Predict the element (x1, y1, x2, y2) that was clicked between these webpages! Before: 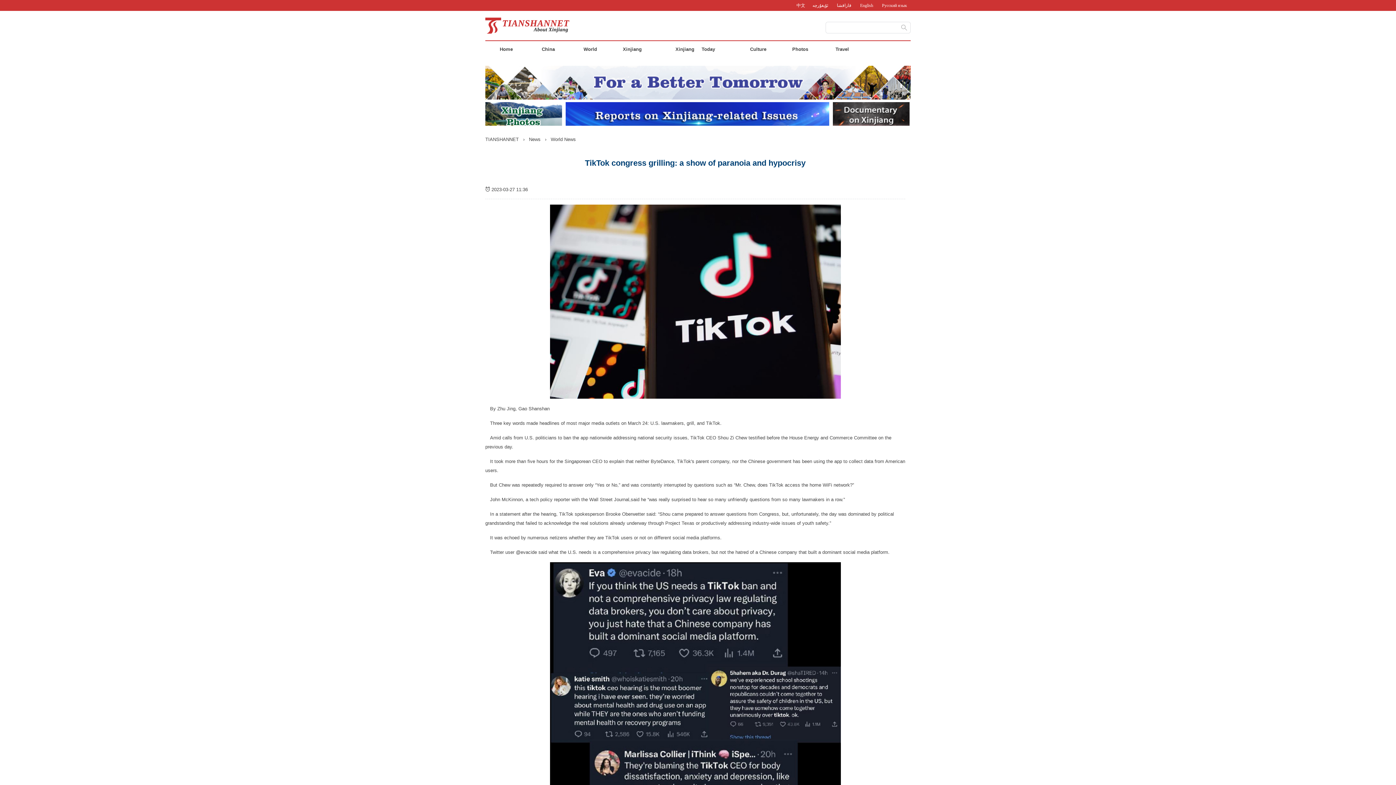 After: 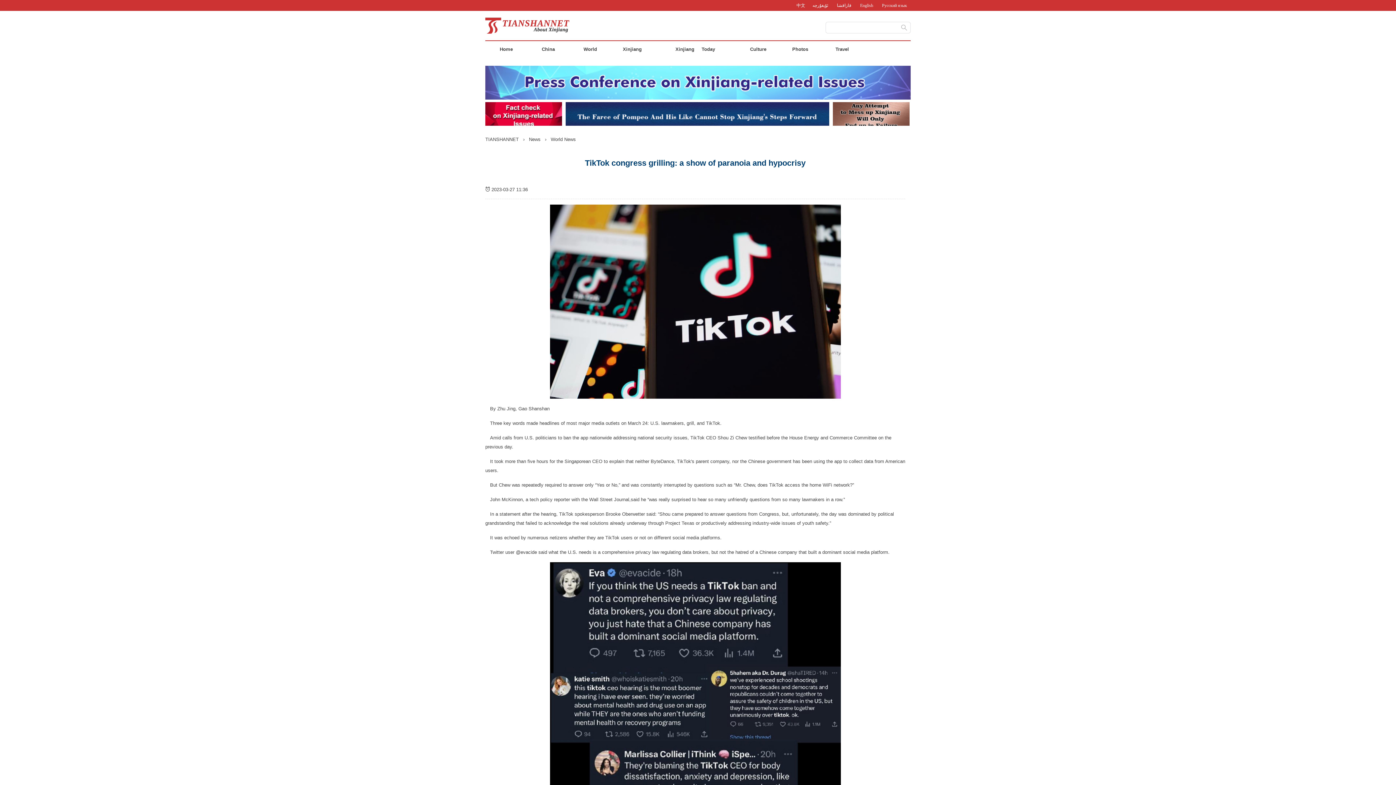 Action: bbox: (897, 22, 906, 30)